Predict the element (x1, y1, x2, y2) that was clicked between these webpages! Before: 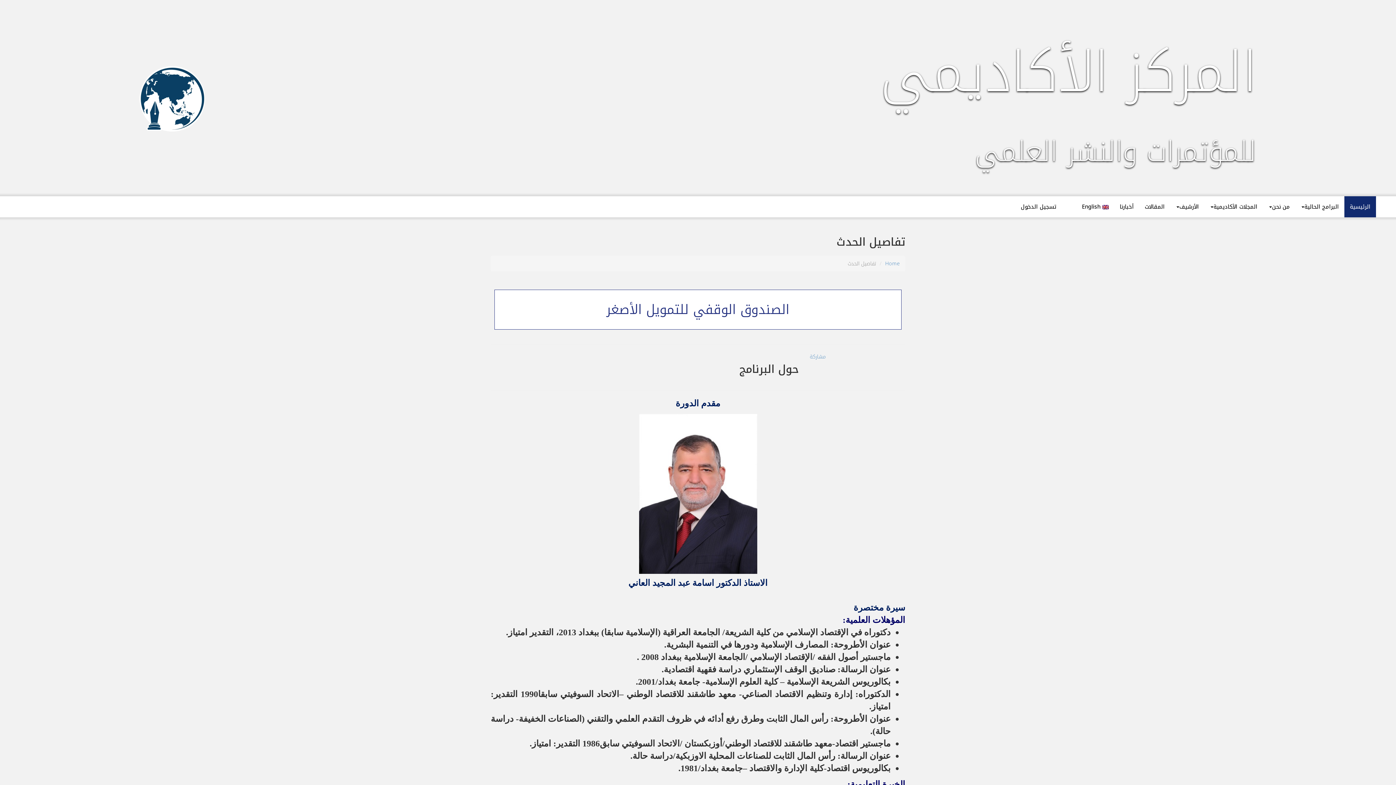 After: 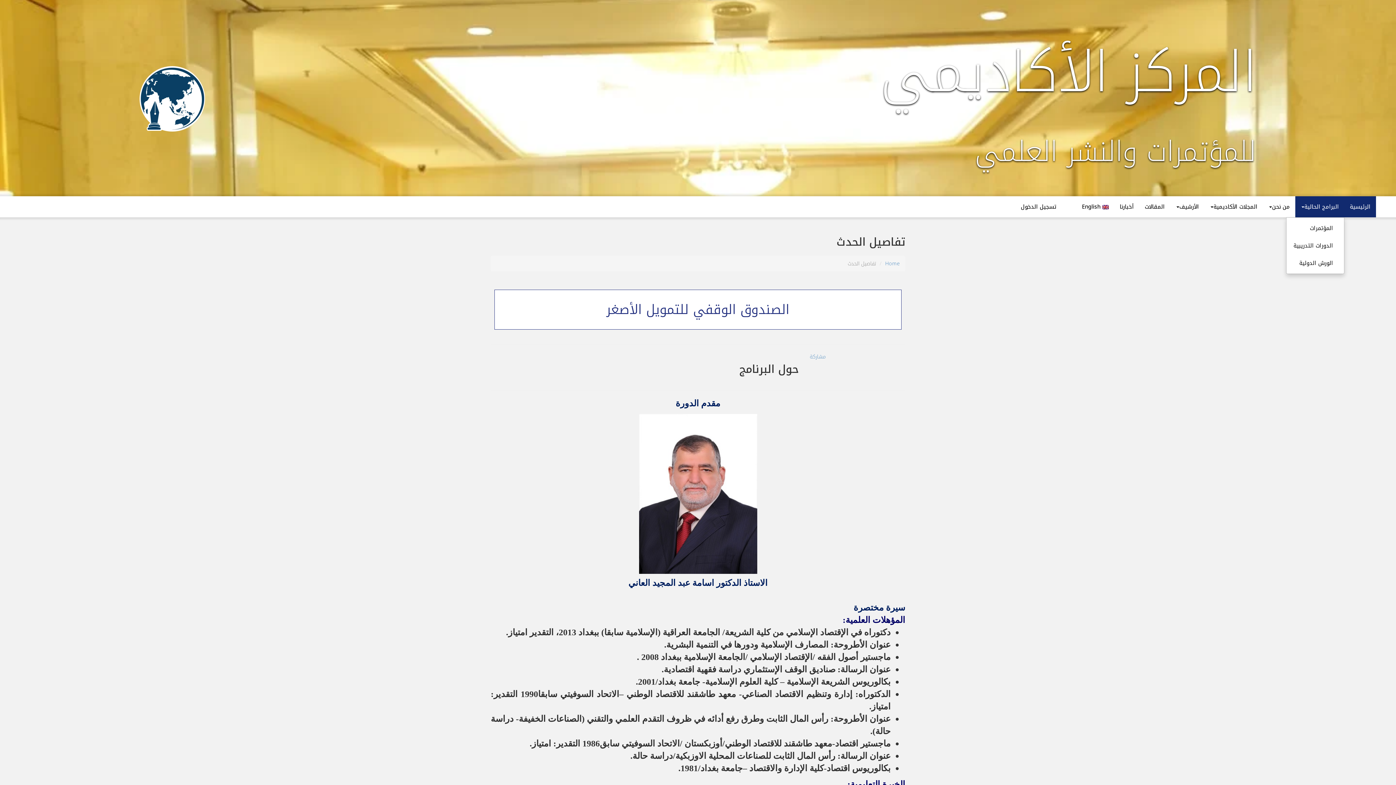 Action: bbox: (1295, 196, 1344, 217) label: البرامج الحالية